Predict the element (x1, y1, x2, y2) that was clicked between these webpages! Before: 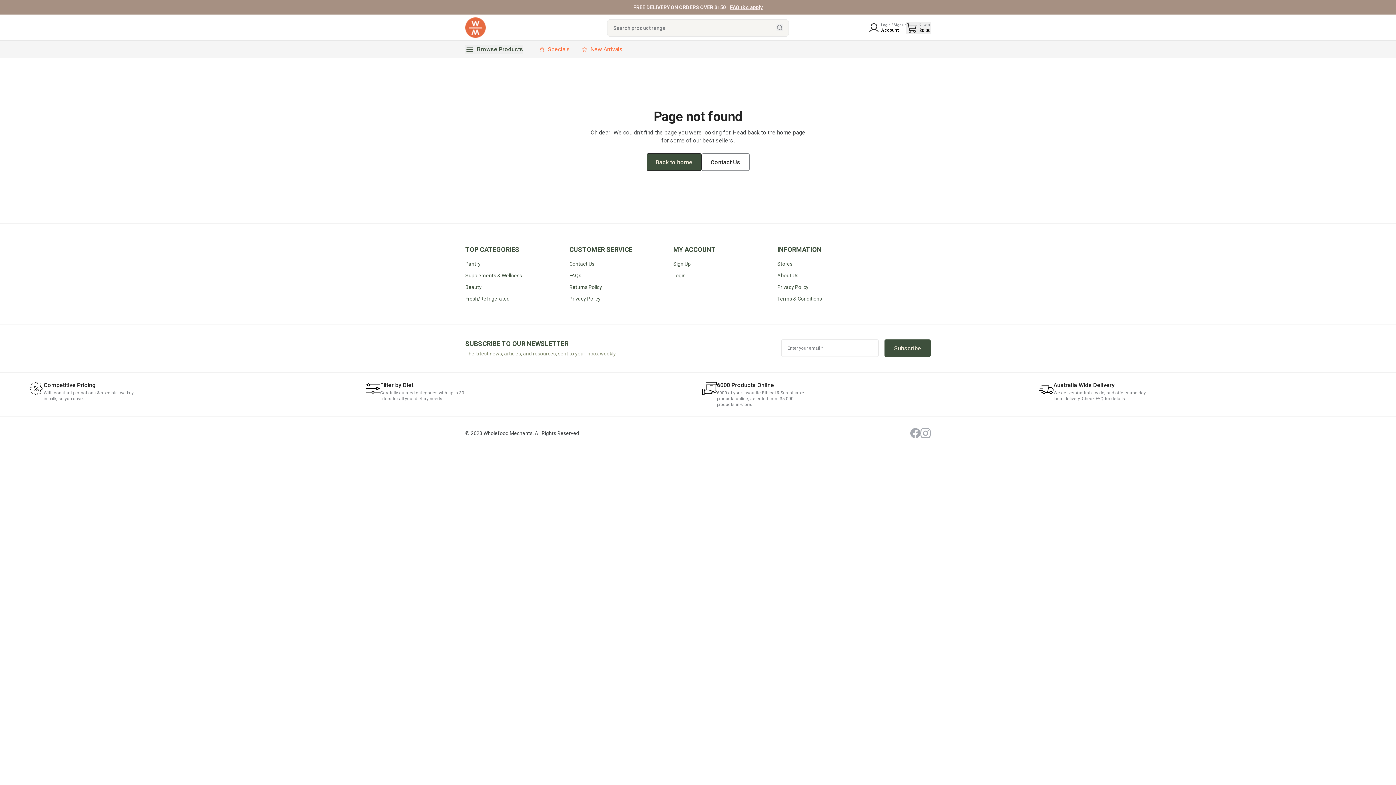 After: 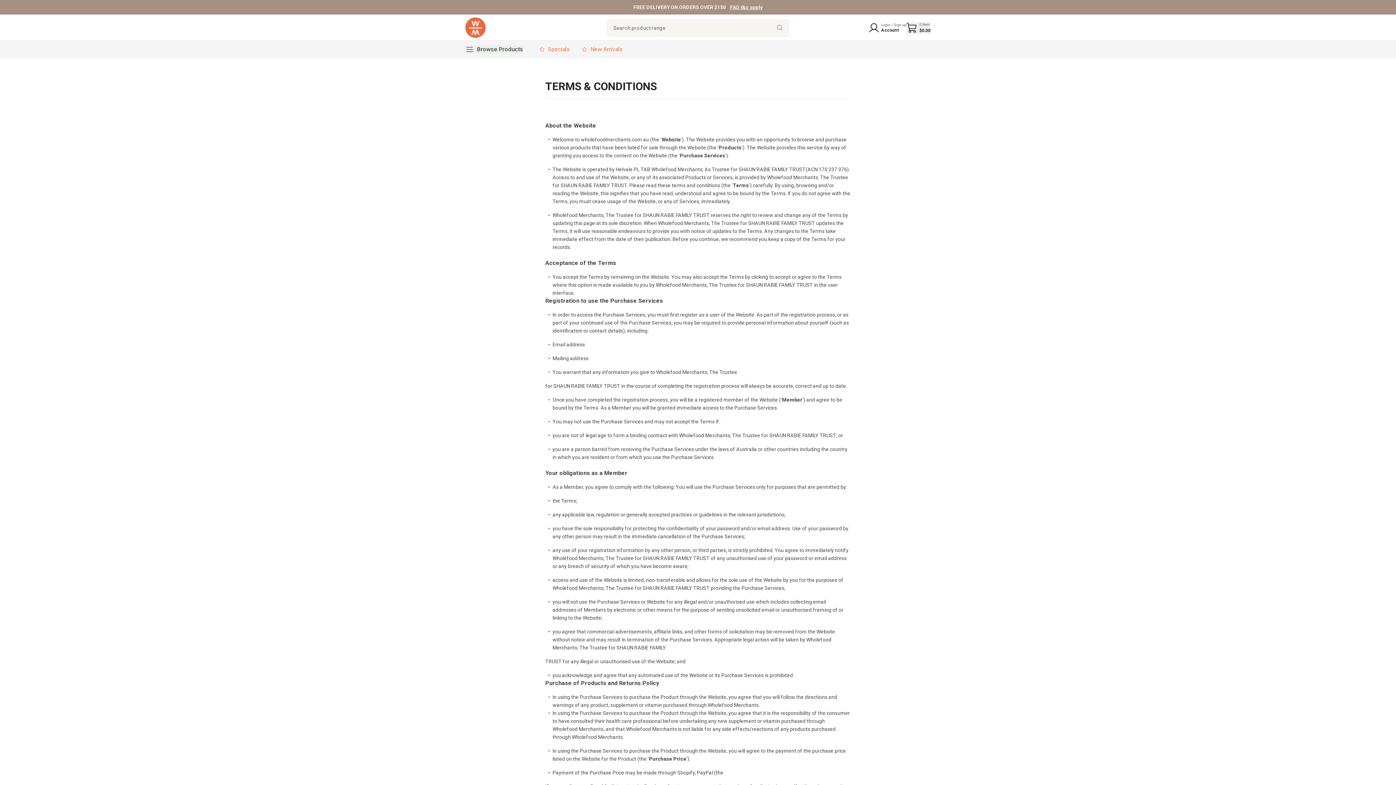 Action: label: Terms & Conditions bbox: (777, 296, 822, 301)